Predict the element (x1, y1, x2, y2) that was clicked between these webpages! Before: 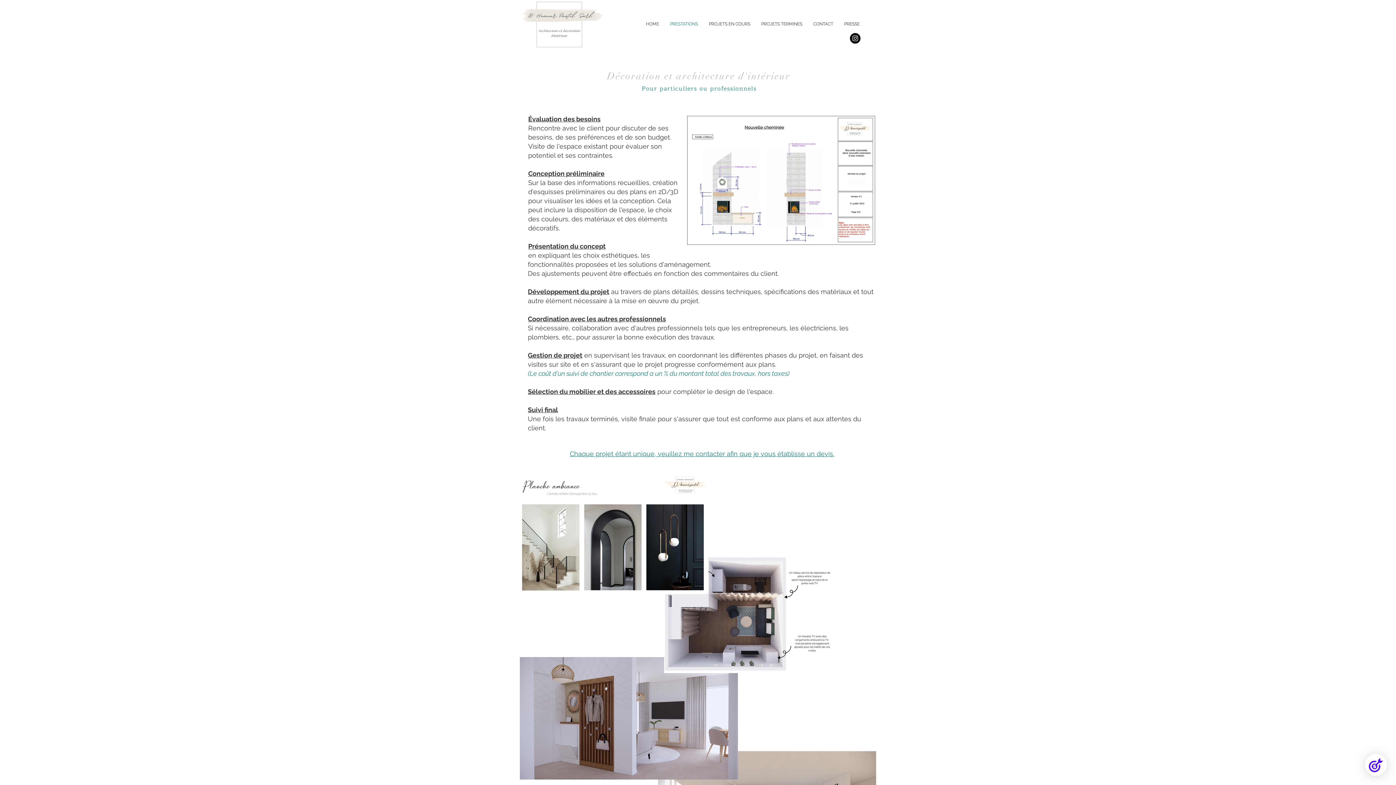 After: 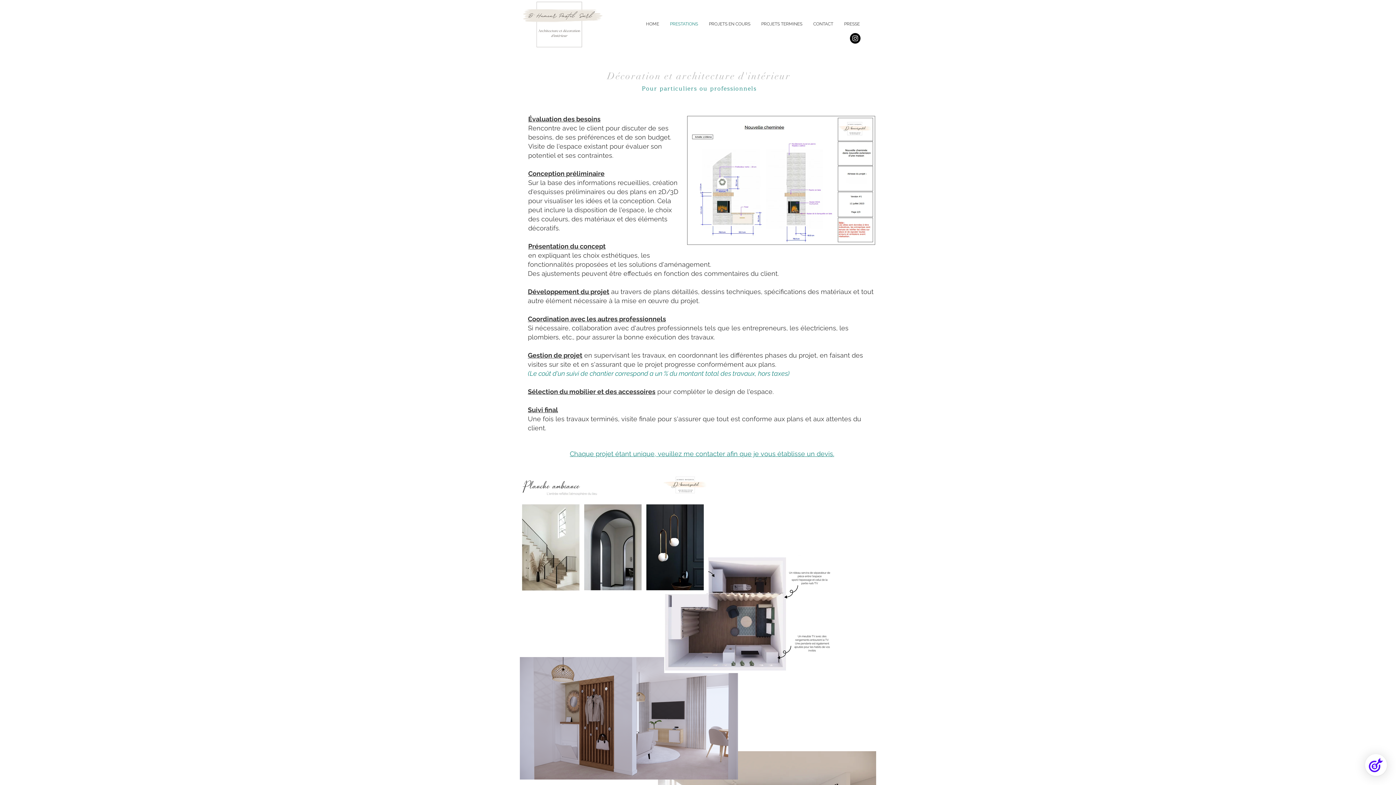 Action: bbox: (850, 33, 860, 43) label: Instagram - Black Circle